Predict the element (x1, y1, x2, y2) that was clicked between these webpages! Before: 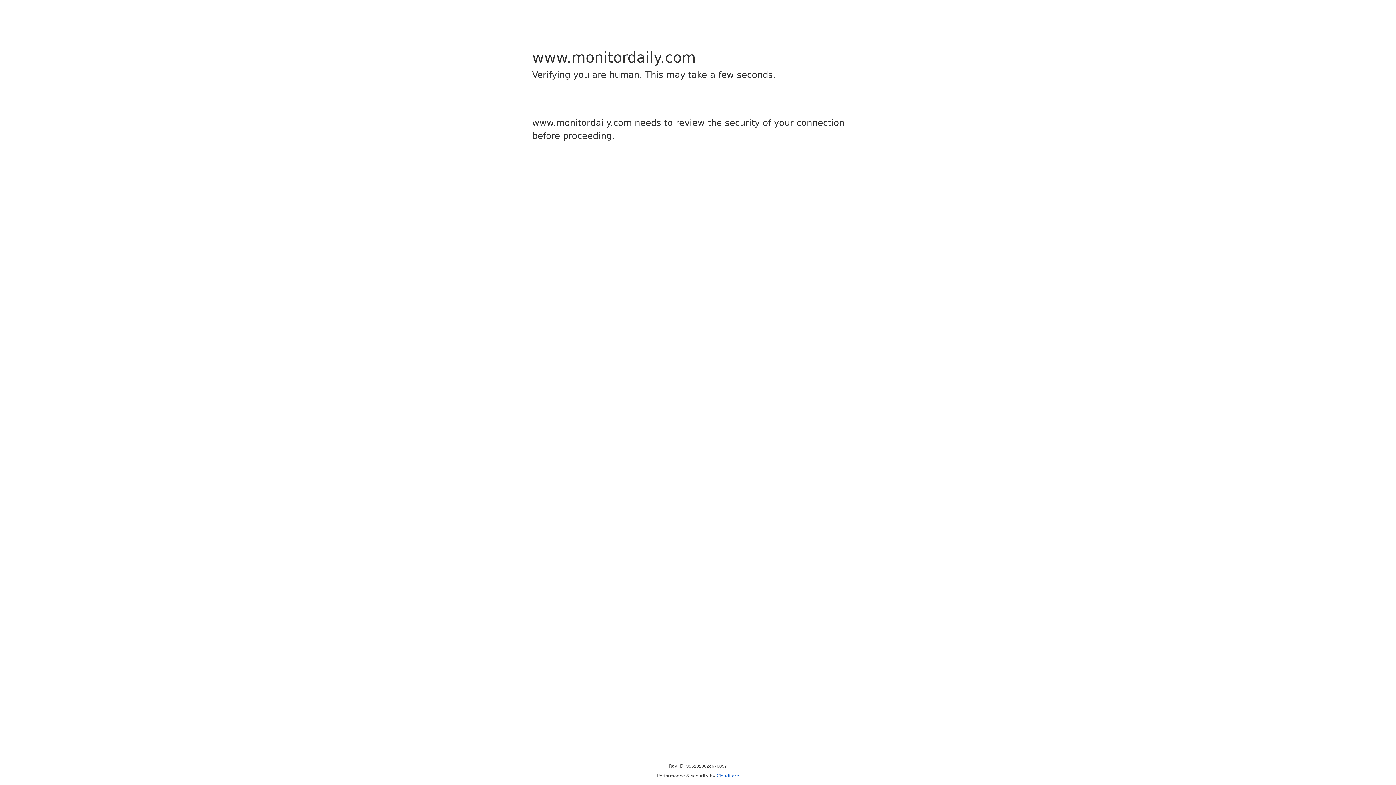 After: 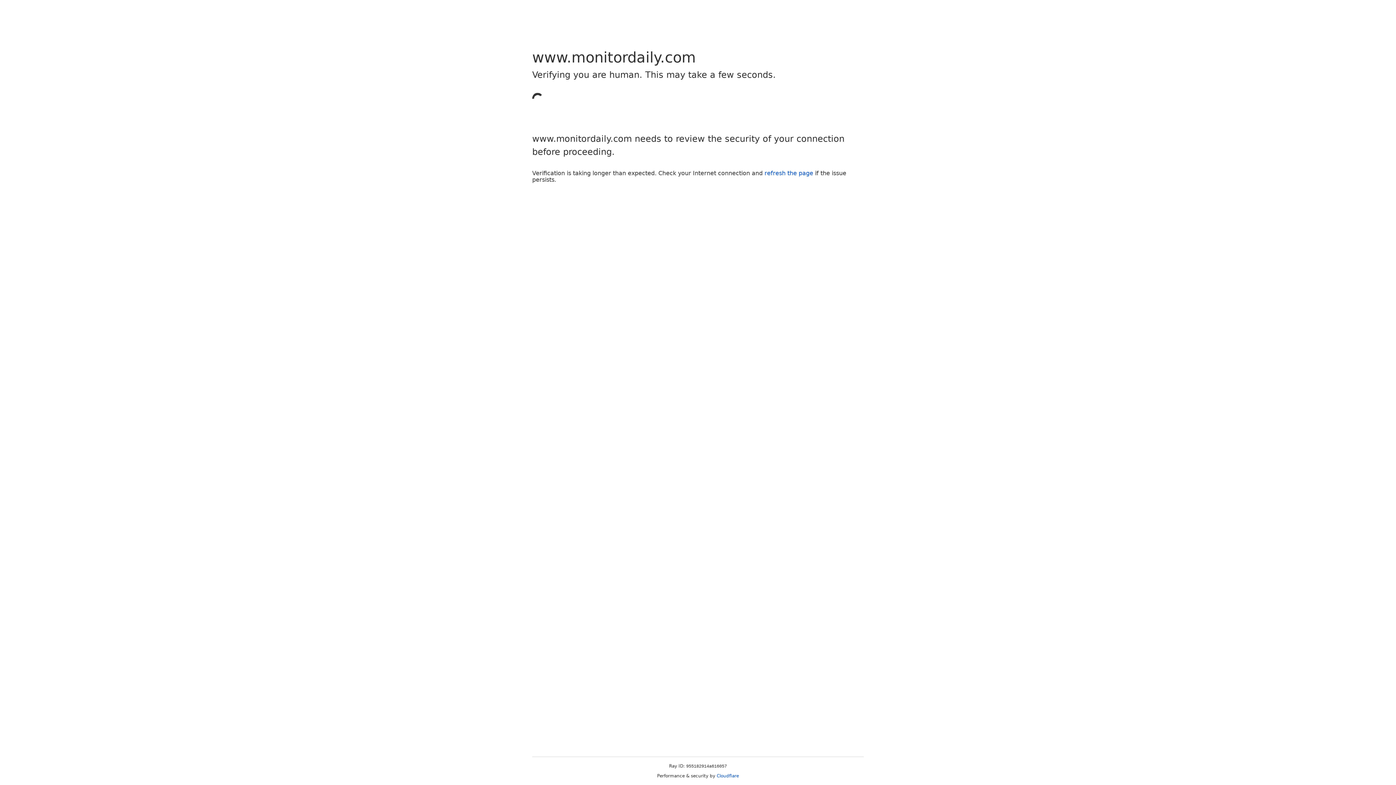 Action: label: Cloudflare bbox: (716, 773, 739, 778)